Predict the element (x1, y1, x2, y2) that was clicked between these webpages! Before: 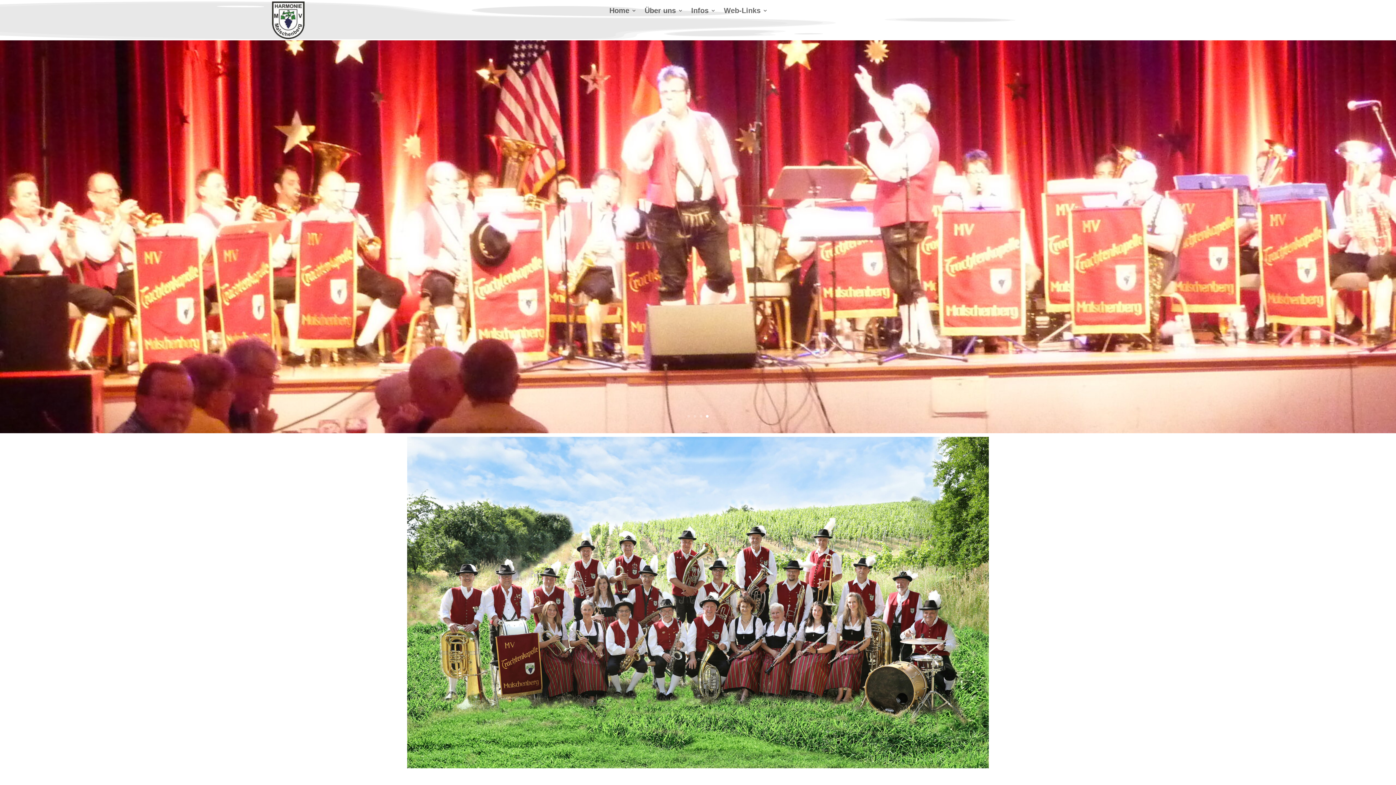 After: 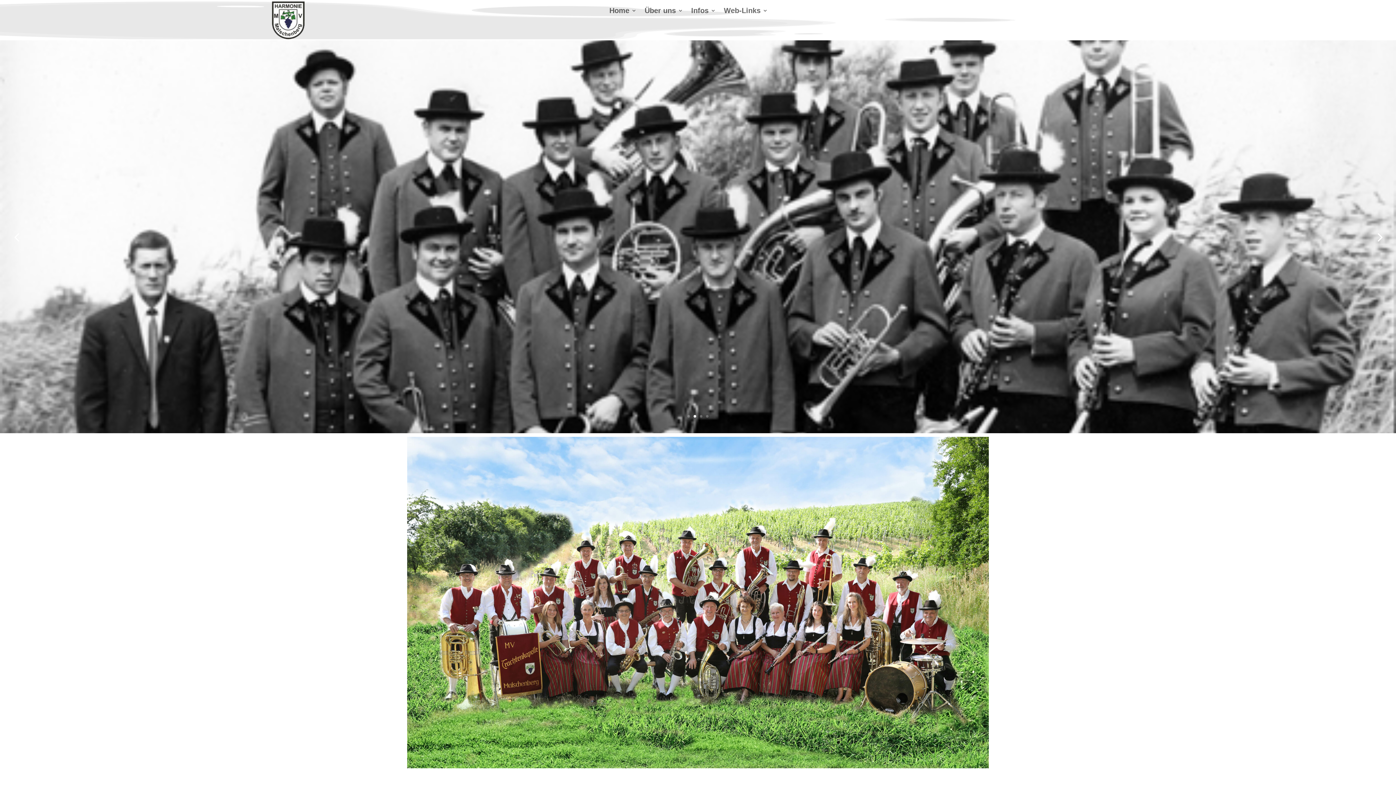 Action: bbox: (693, 415, 696, 417) label: 2